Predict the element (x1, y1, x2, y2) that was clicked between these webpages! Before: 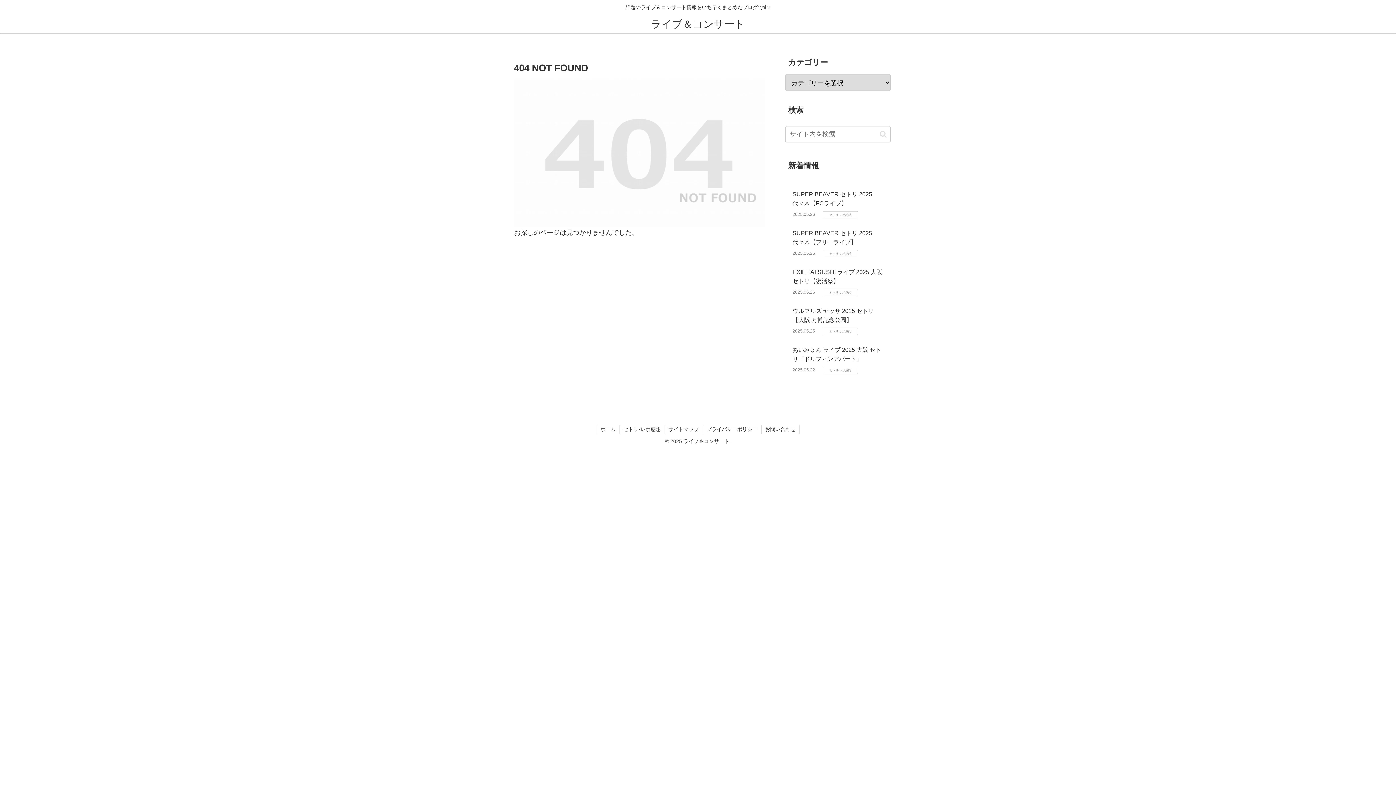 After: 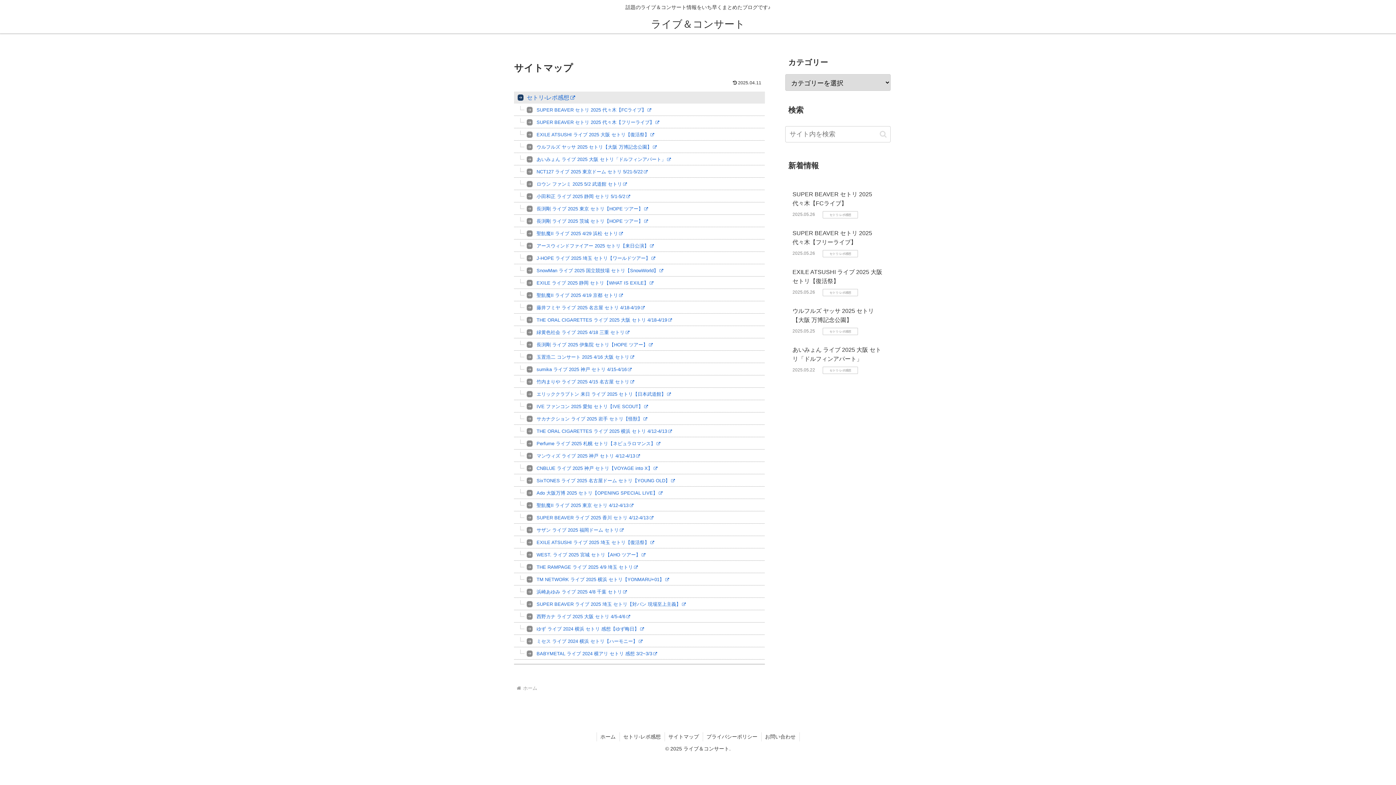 Action: bbox: (664, 424, 702, 434) label: サイトマップ